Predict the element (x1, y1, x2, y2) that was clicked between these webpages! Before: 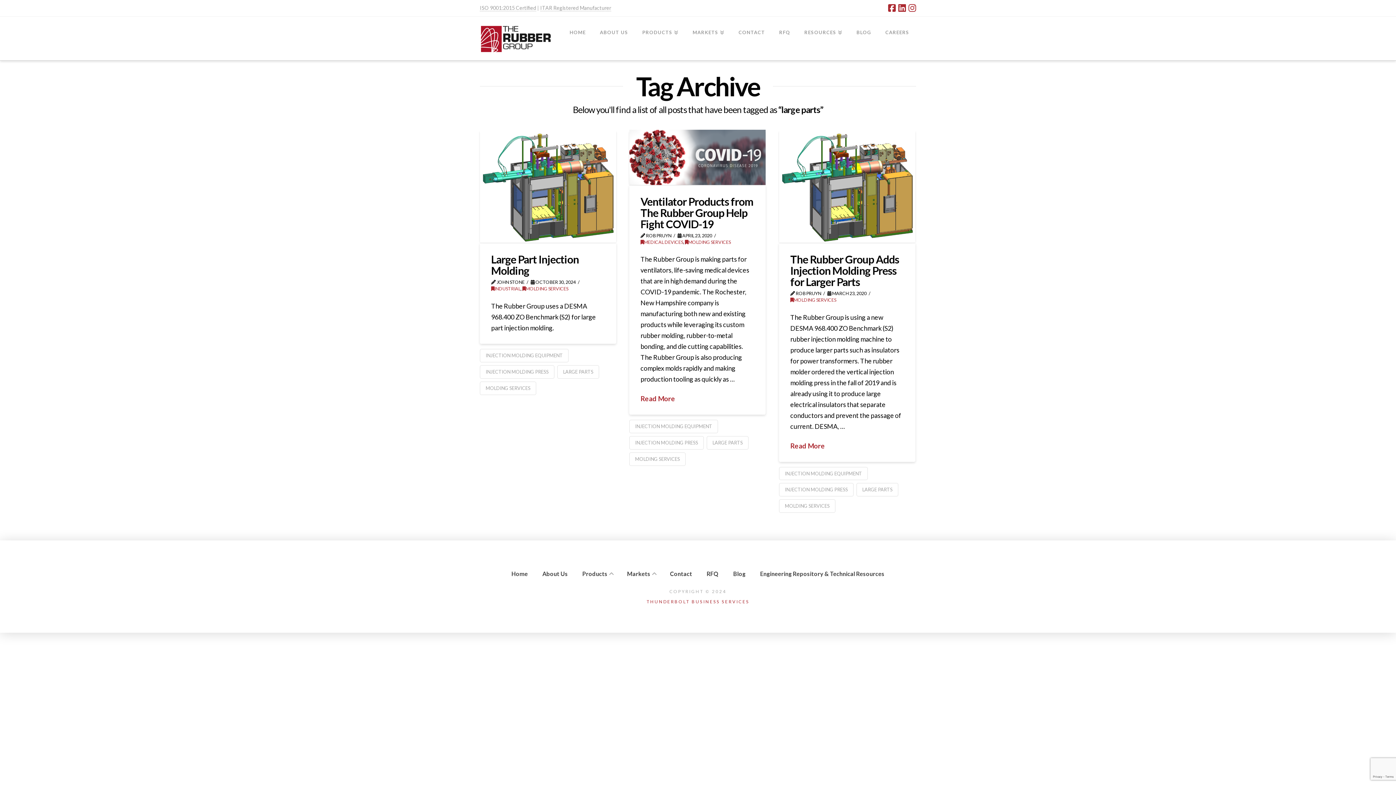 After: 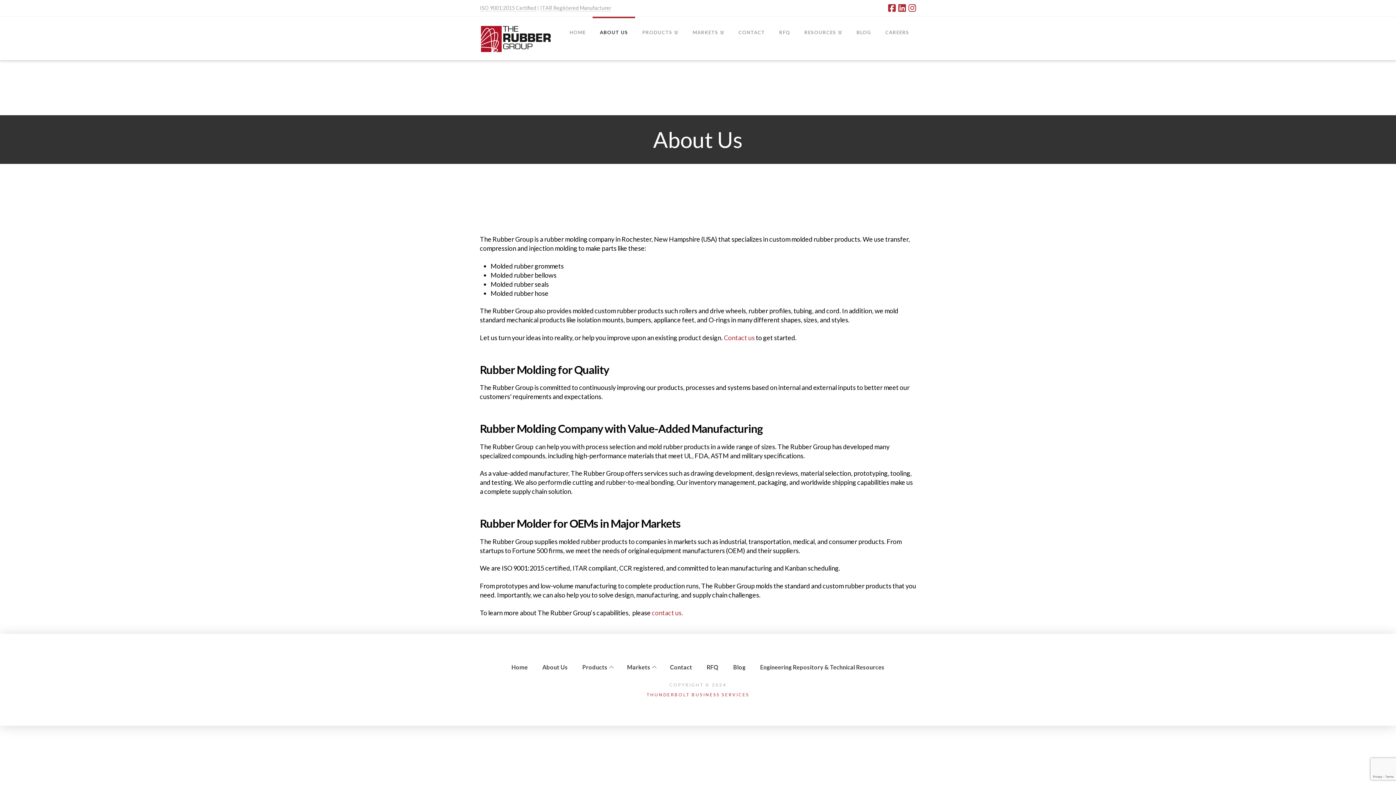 Action: label: About Us bbox: (535, 564, 575, 584)